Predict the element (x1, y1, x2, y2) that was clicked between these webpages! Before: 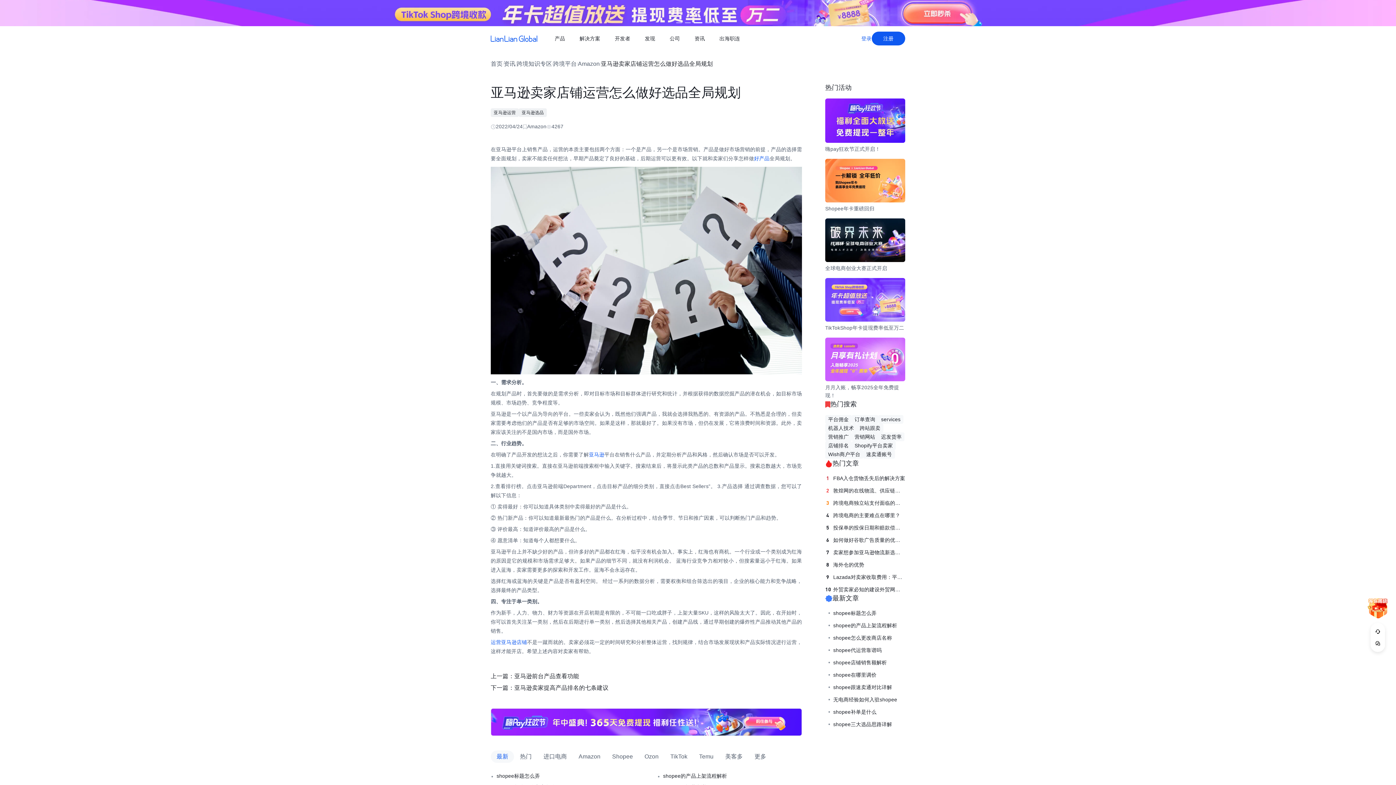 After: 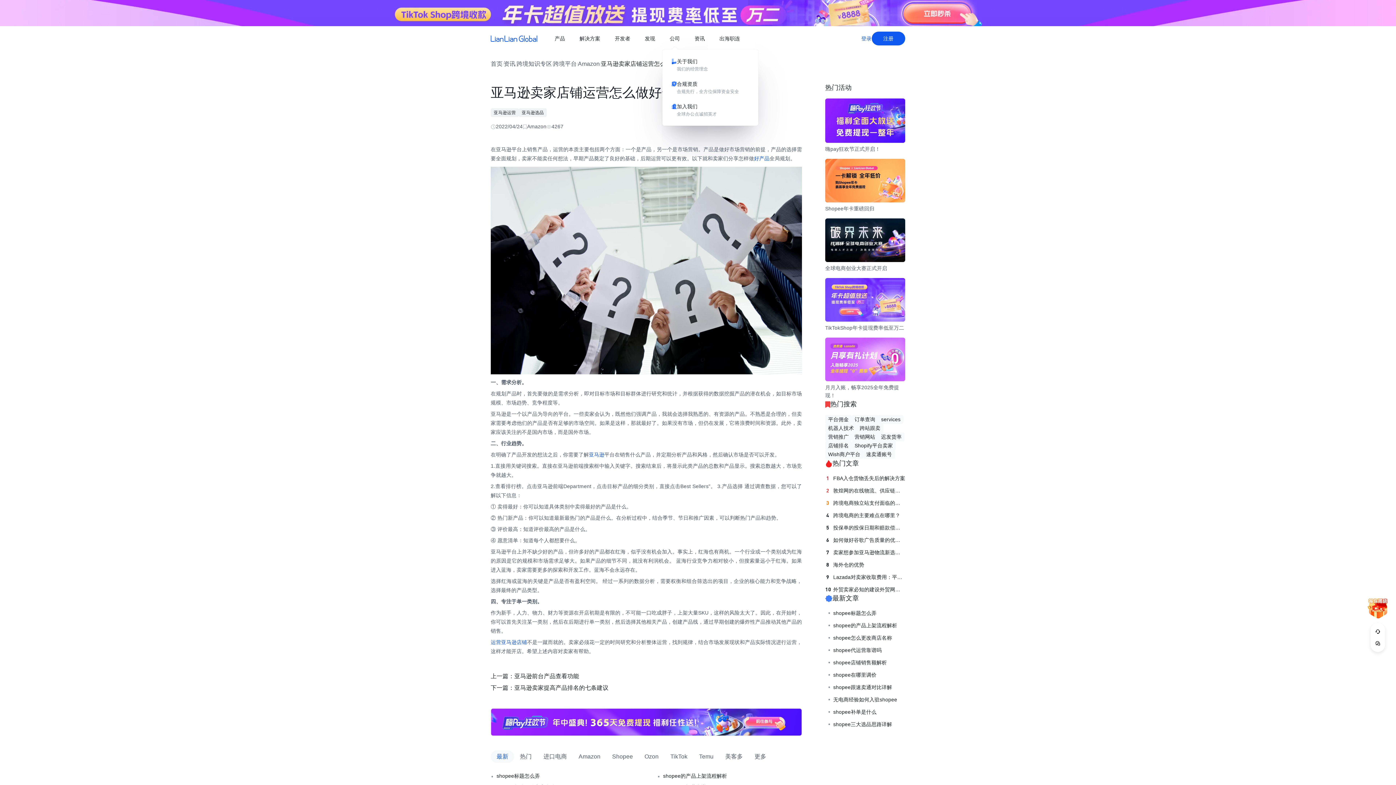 Action: bbox: (662, 29, 687, 47) label: 公司